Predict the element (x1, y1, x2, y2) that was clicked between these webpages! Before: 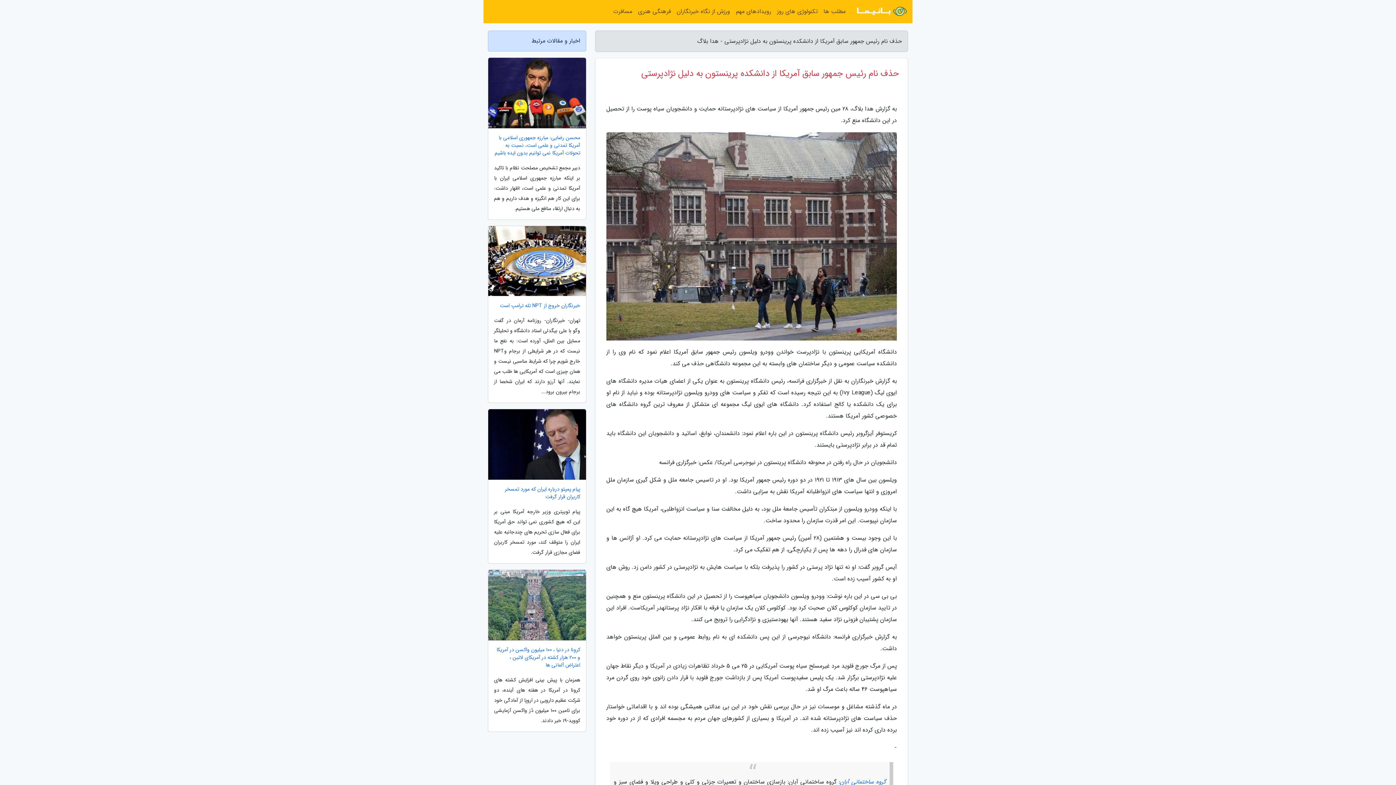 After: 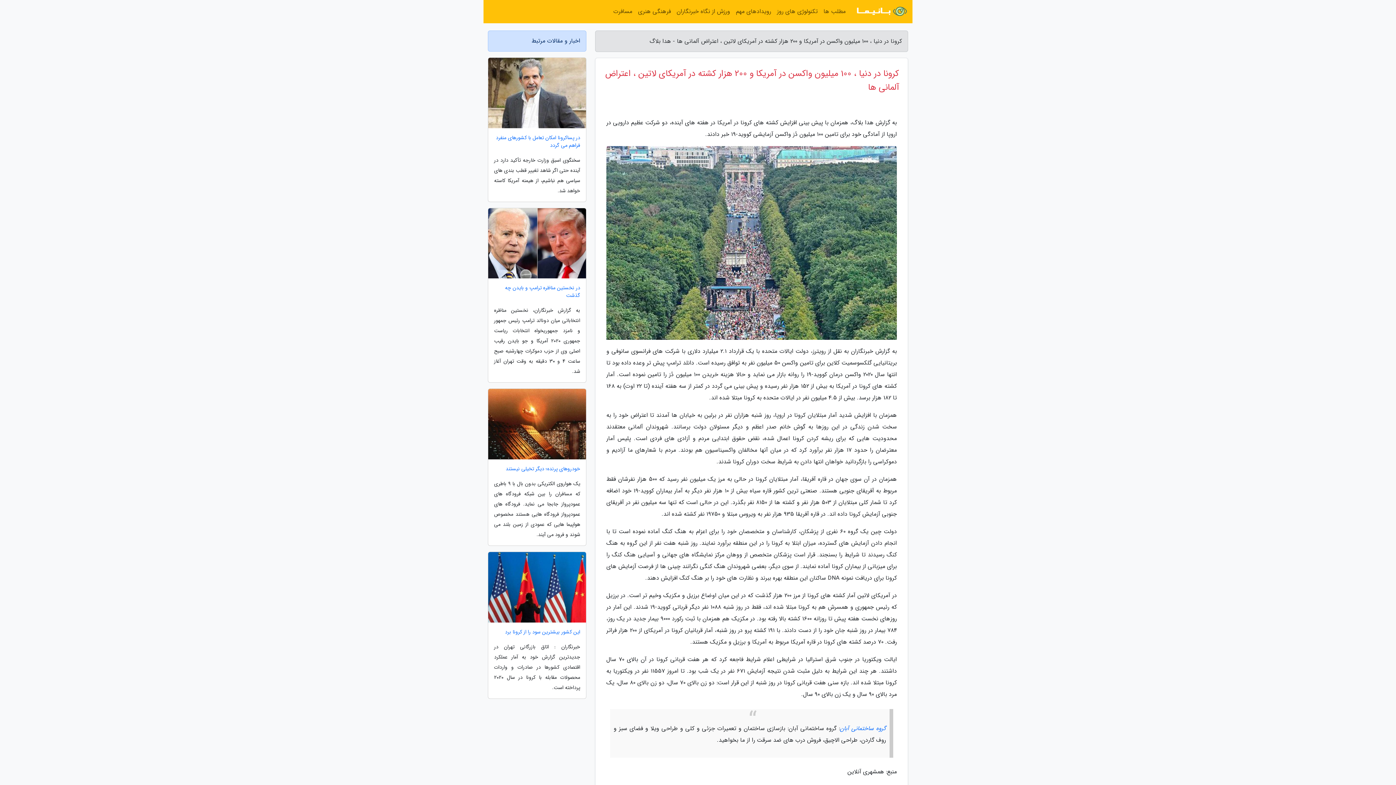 Action: bbox: (488, 646, 586, 669) label: کرونا در دنیا ، 100 میلیون واکسن در آمریکا و 200 هزار کشته در آمریکای لاتین ، اعتراض آلمانی ها